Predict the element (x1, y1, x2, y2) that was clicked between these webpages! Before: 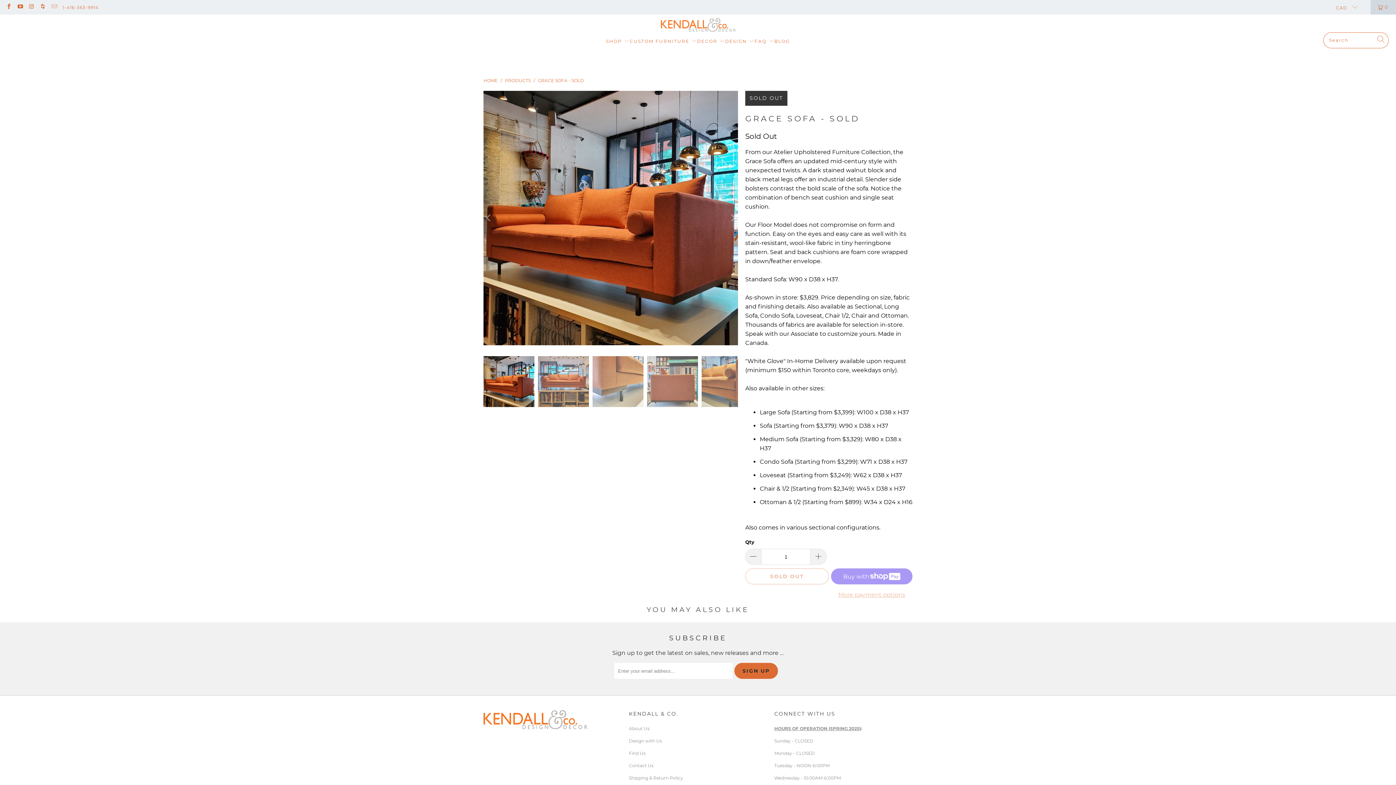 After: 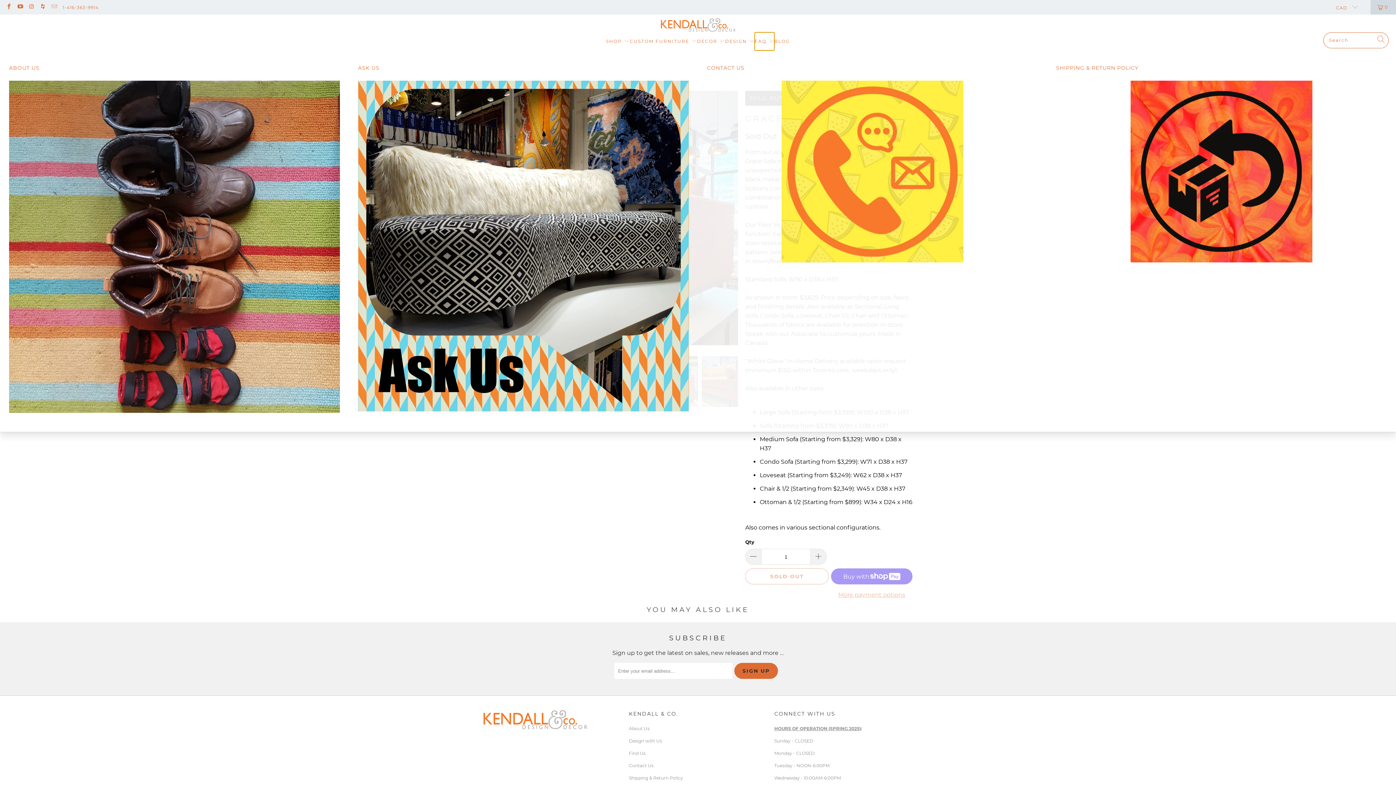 Action: bbox: (754, 32, 774, 50) label: FAQ 